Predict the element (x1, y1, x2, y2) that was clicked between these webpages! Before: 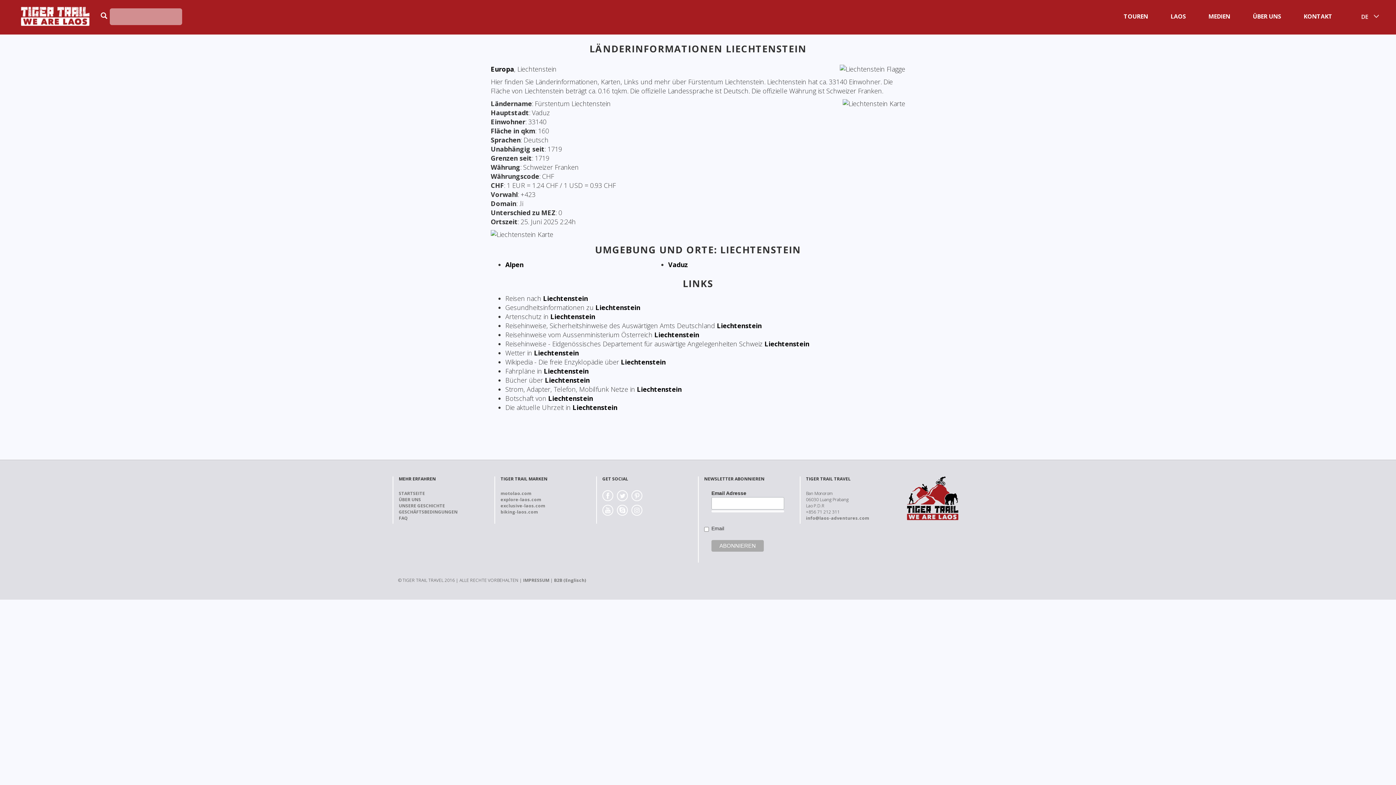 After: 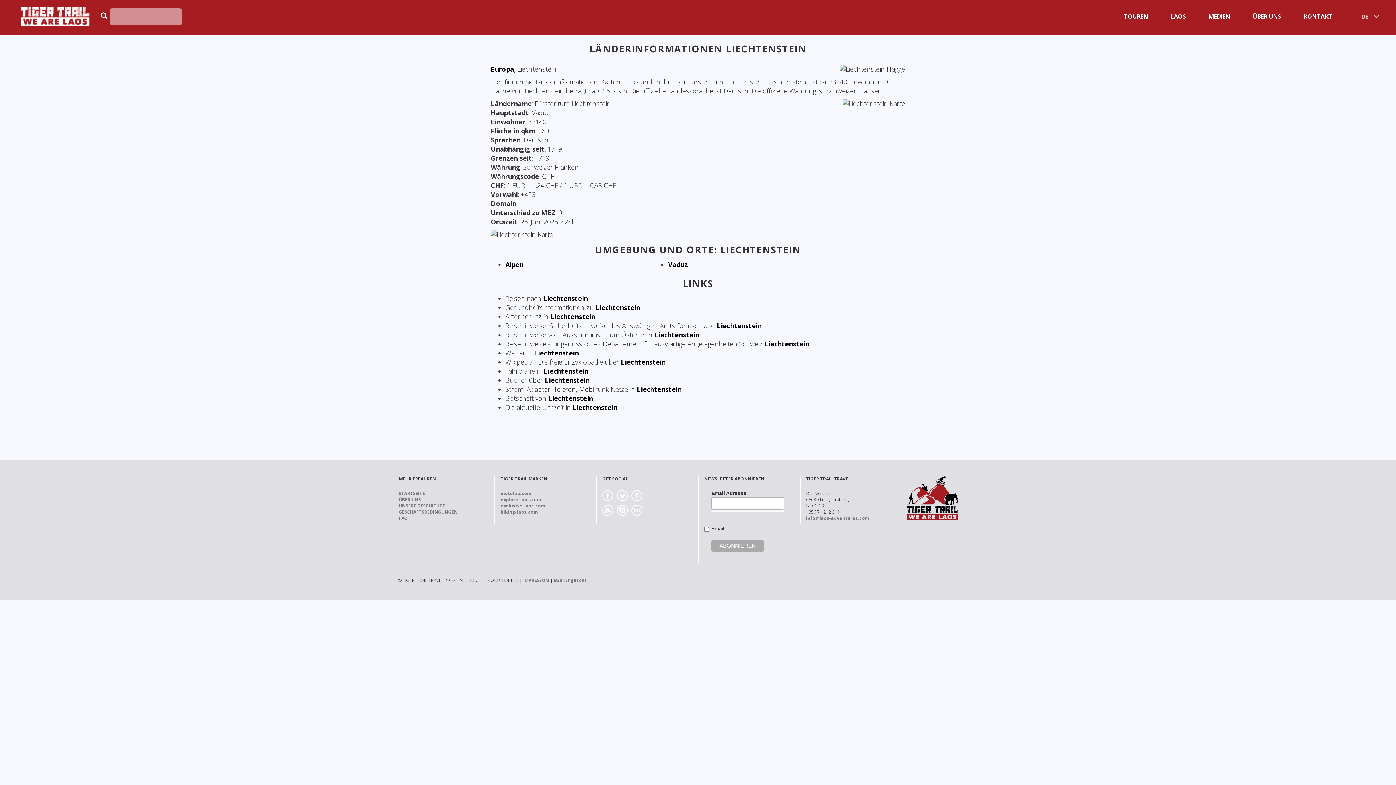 Action: bbox: (617, 508, 631, 514)